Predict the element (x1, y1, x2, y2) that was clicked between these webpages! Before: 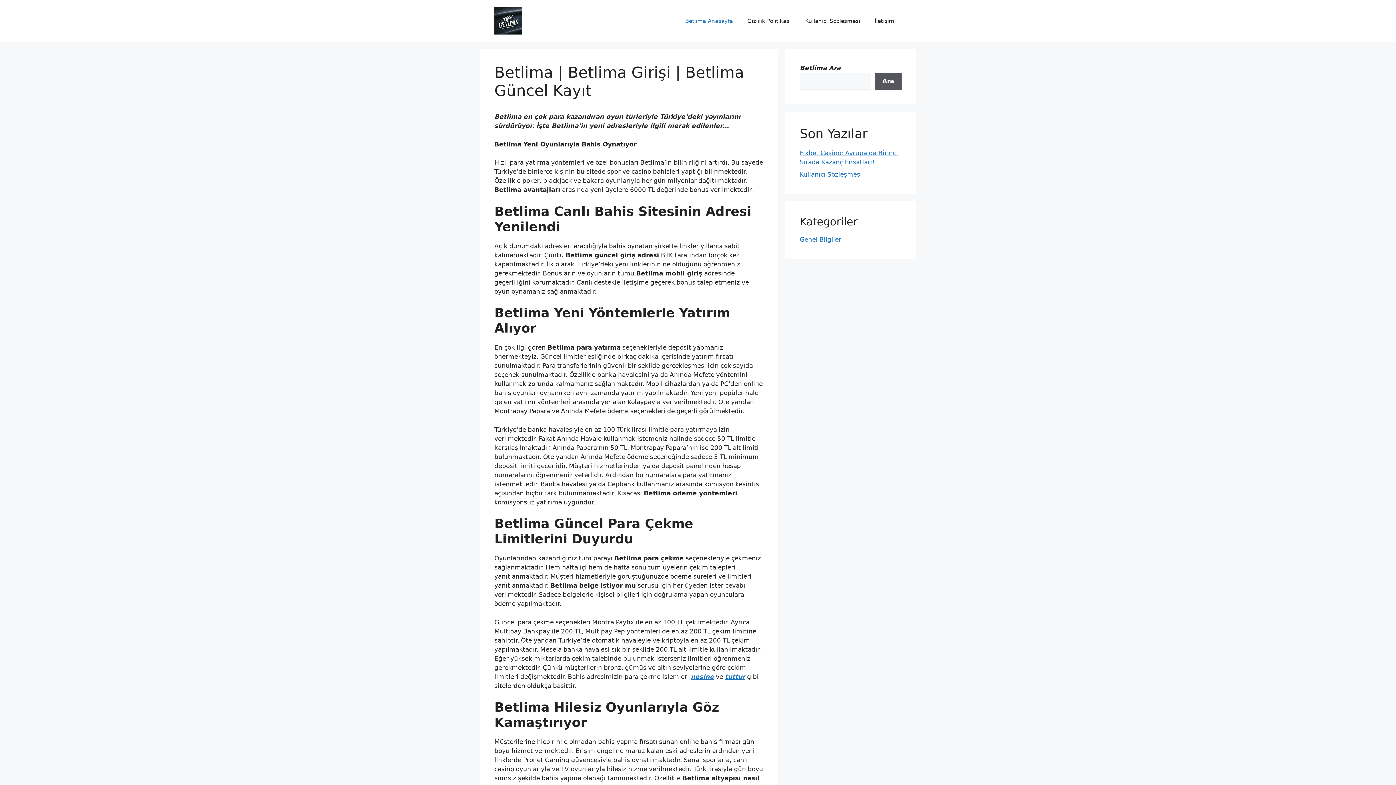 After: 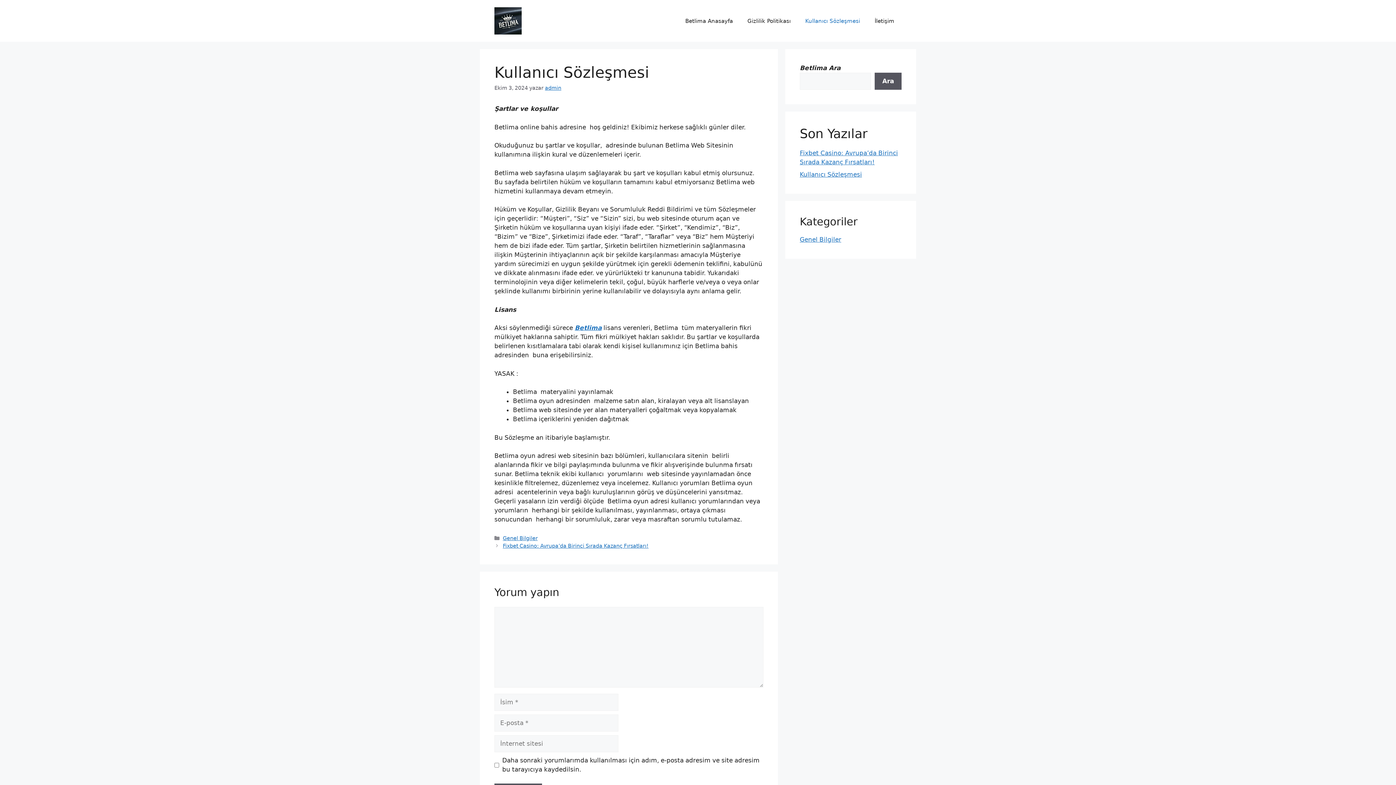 Action: label: Kullanıcı Sözleşmesi bbox: (798, 10, 867, 31)